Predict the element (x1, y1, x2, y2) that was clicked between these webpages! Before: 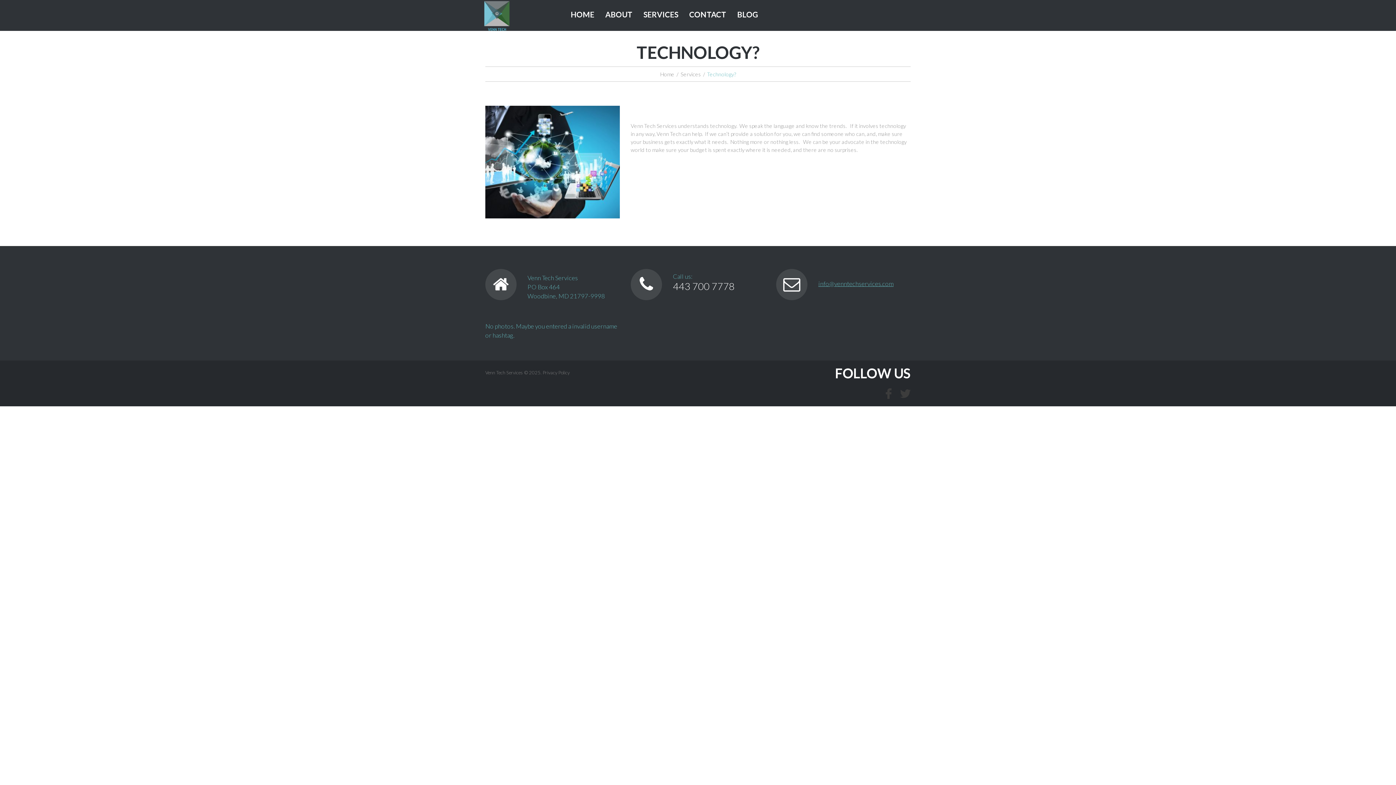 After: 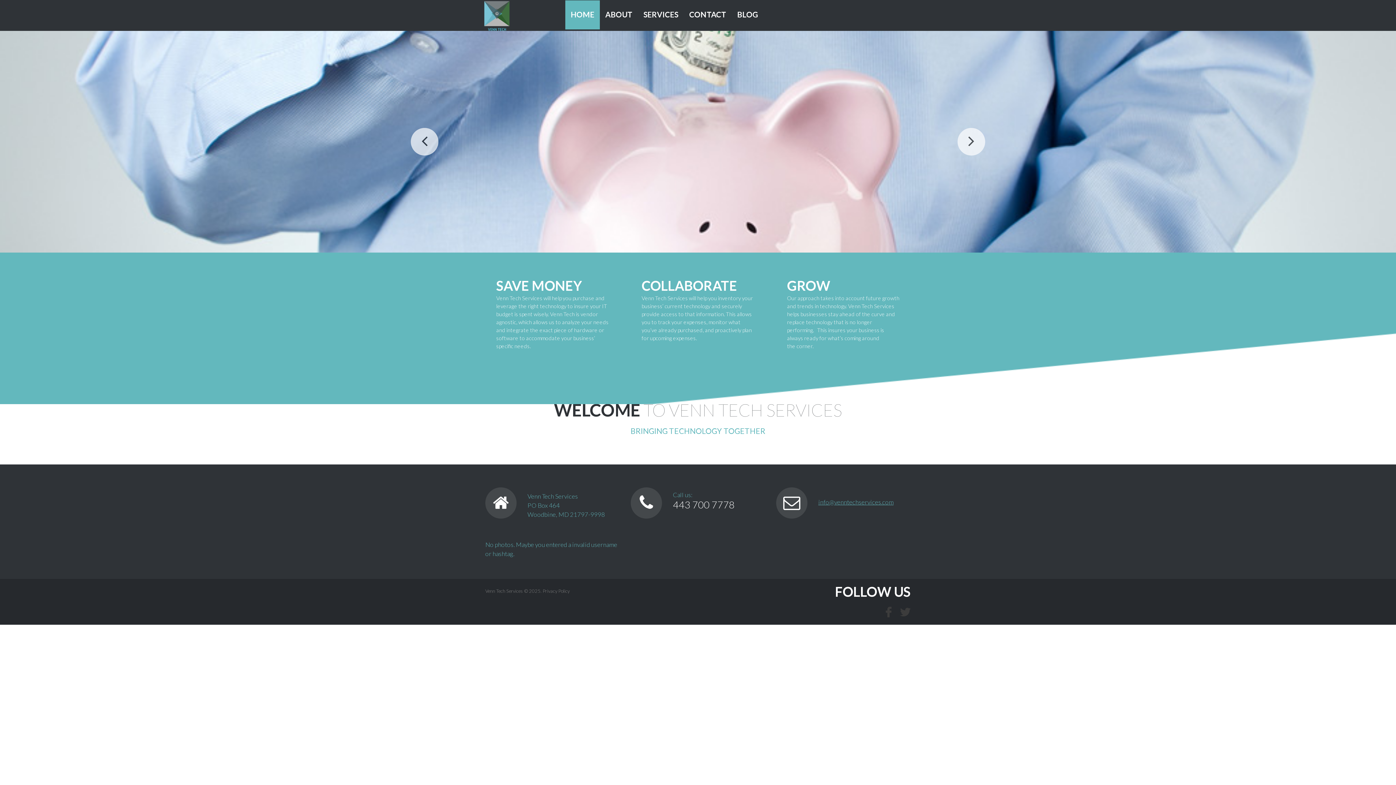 Action: bbox: (483, 3, 510, 23)